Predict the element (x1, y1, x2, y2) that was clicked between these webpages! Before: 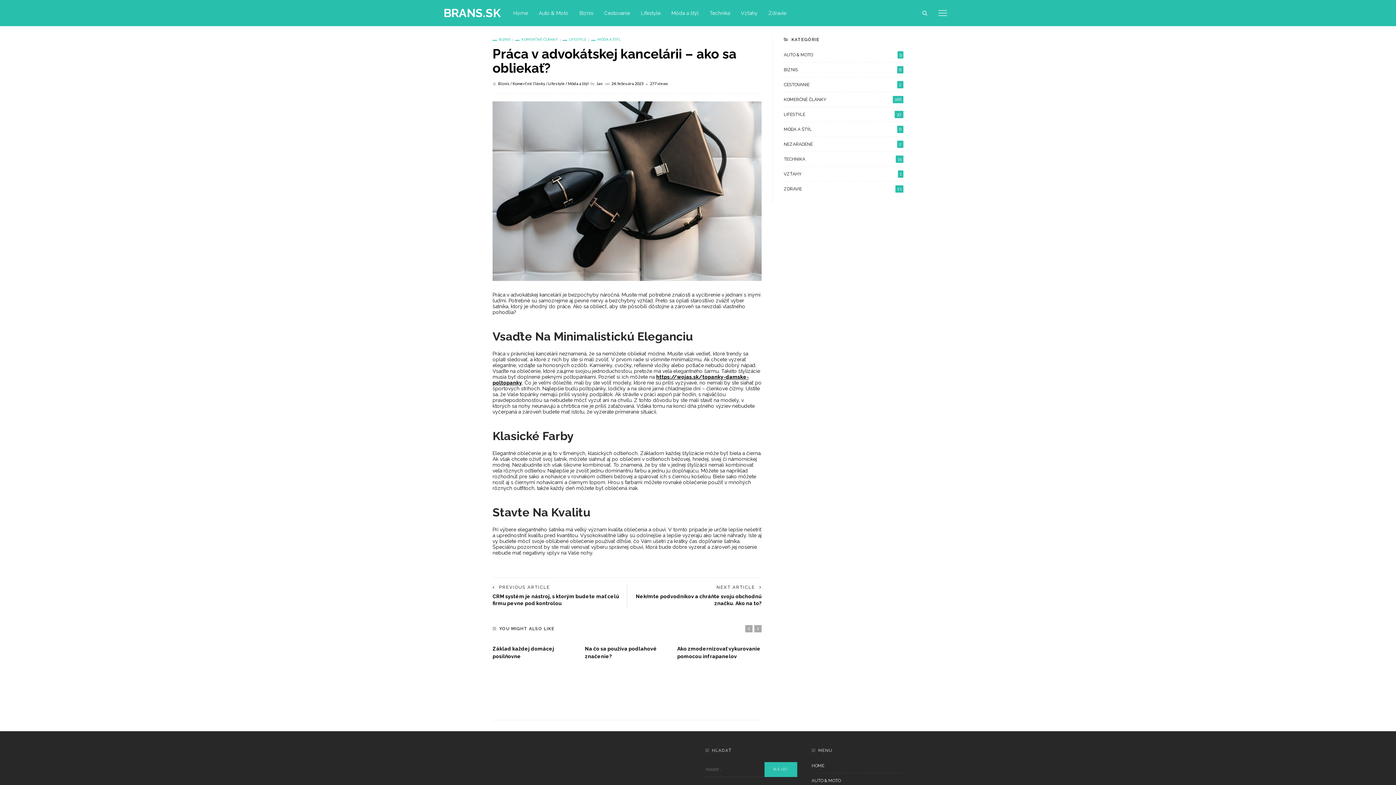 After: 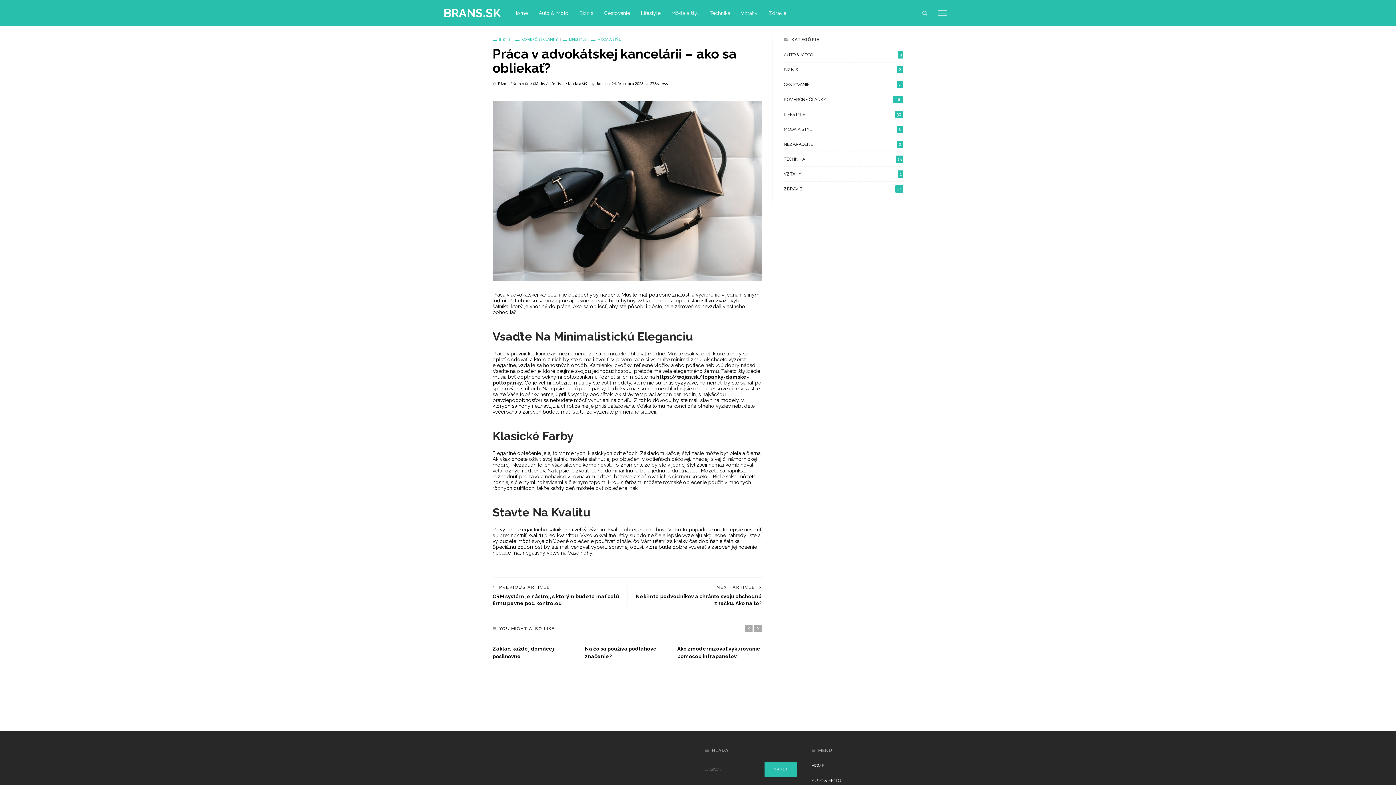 Action: bbox: (650, 81, 668, 85) label: 277 views